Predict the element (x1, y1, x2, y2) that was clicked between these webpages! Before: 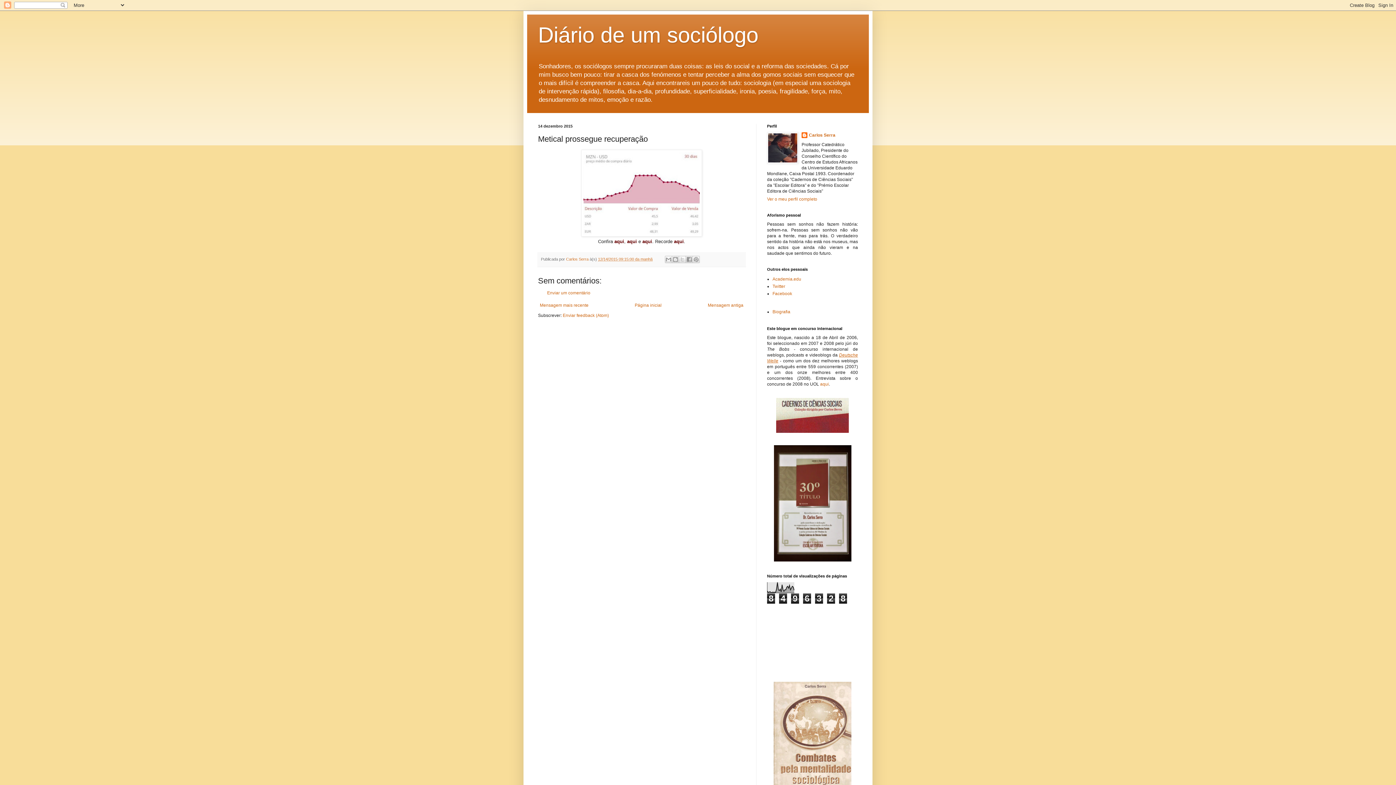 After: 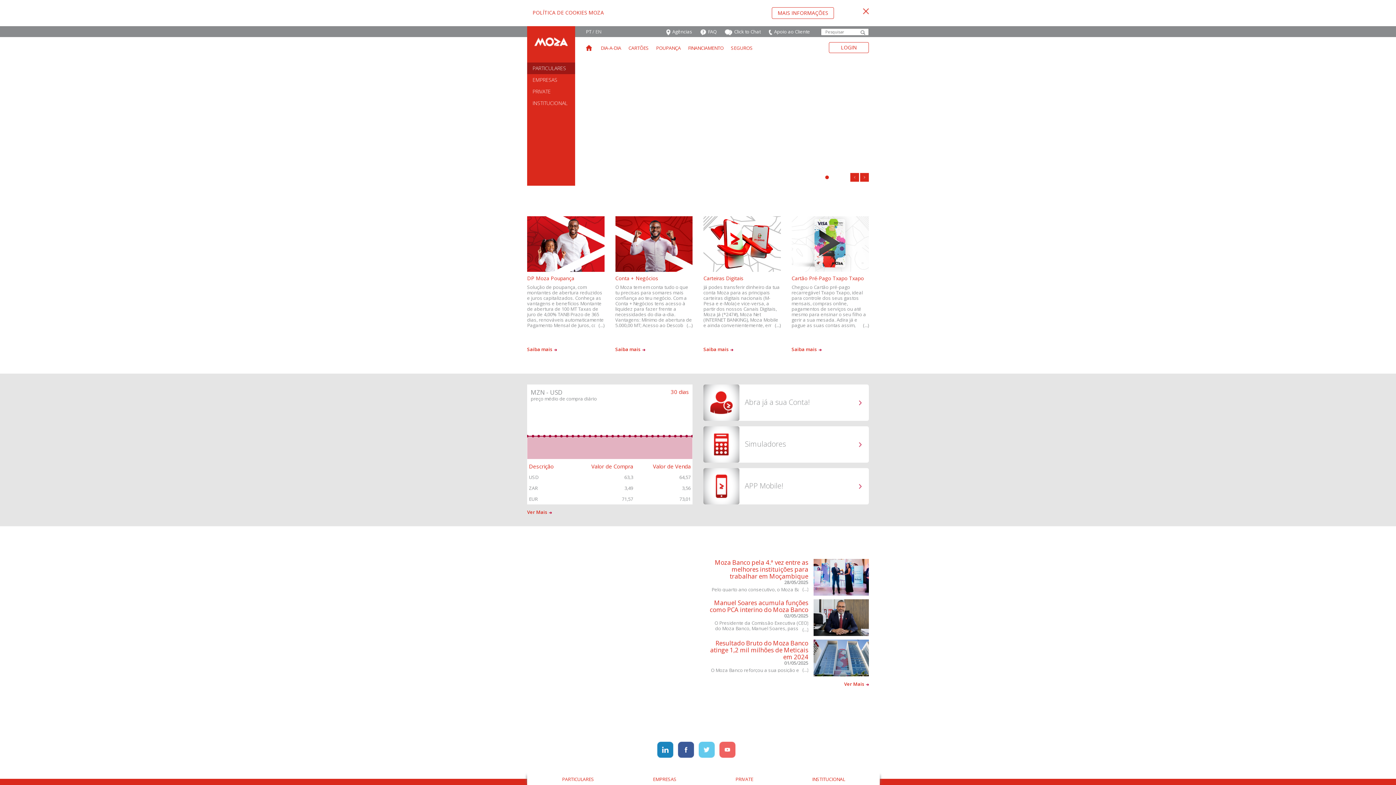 Action: bbox: (614, 238, 624, 244) label: aqui